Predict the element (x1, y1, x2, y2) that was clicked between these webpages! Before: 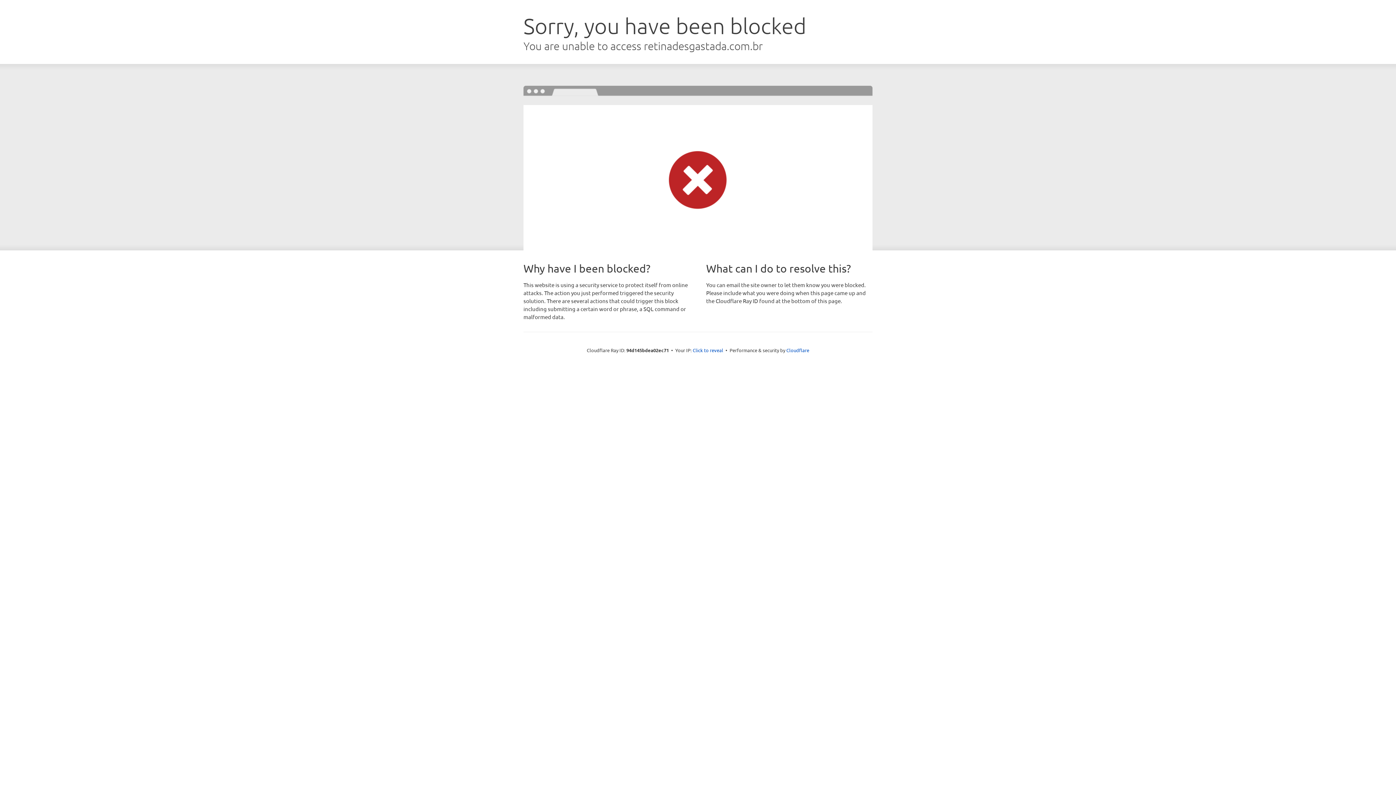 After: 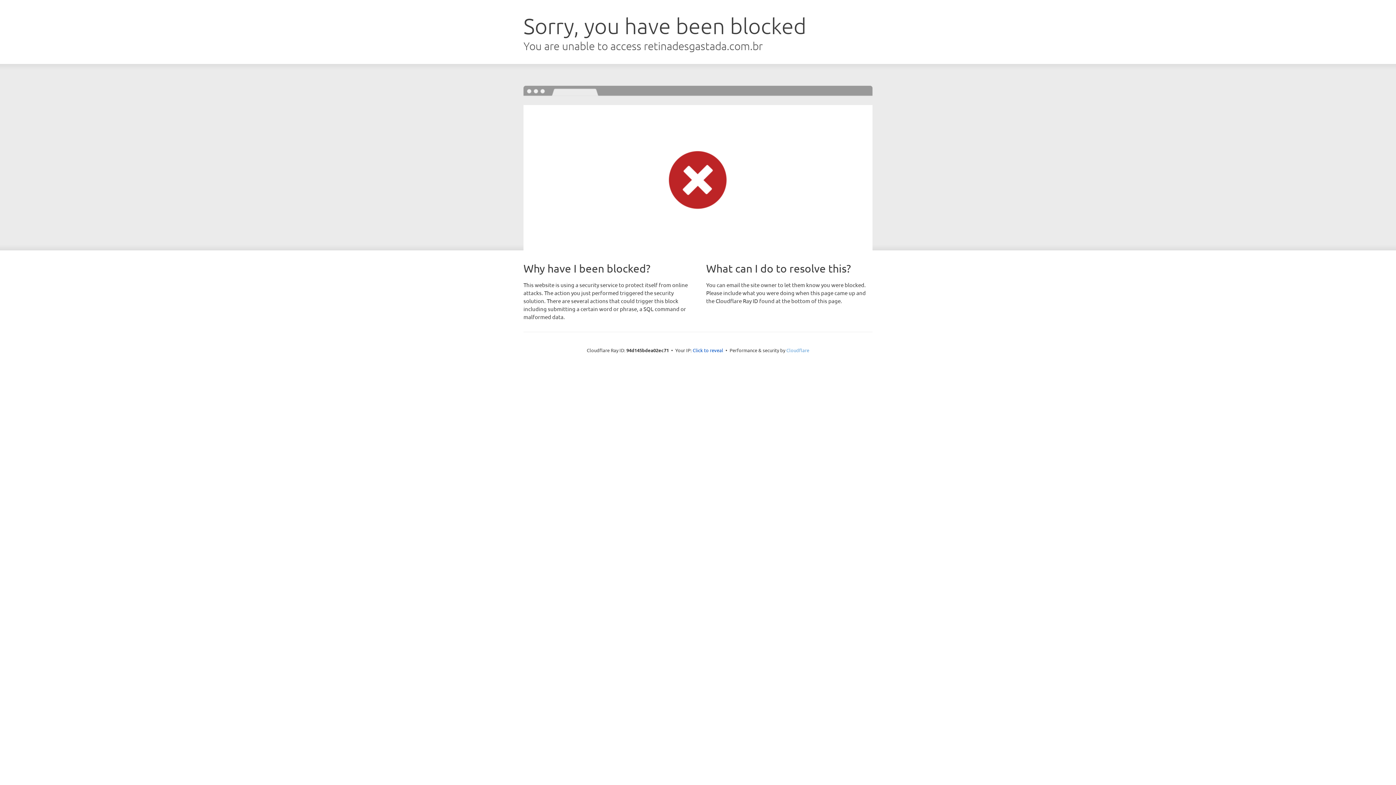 Action: label: Cloudflare bbox: (786, 347, 809, 353)